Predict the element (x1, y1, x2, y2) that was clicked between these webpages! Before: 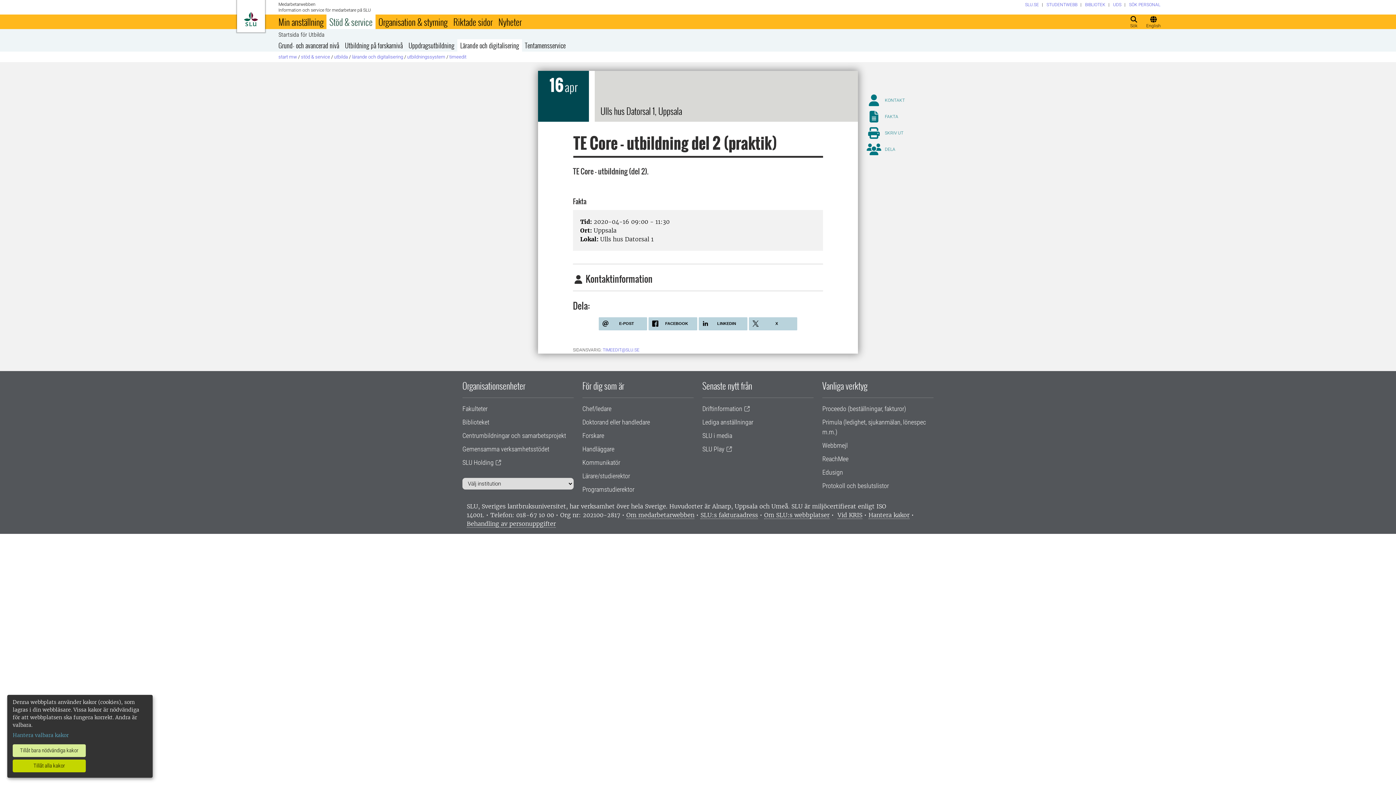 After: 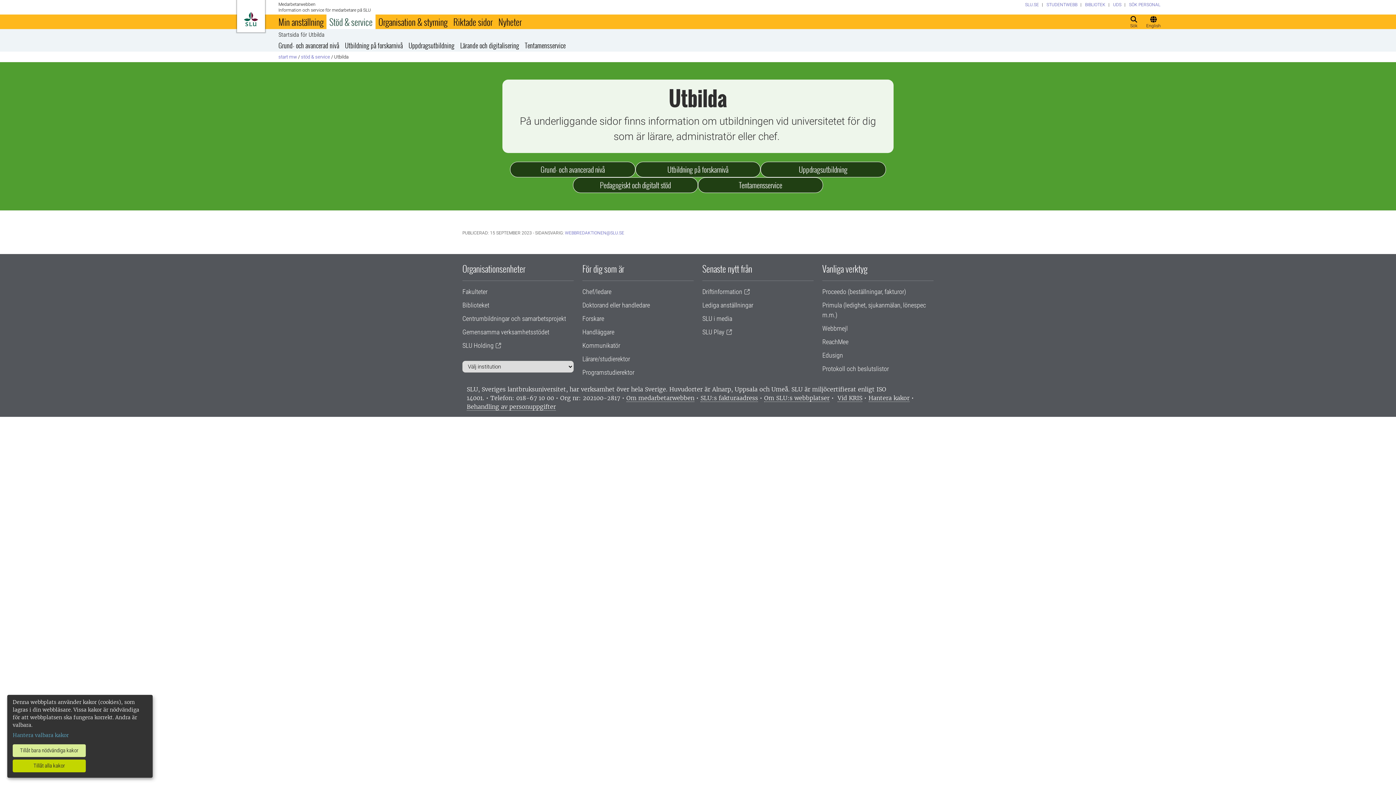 Action: label: utbilda bbox: (334, 54, 348, 59)